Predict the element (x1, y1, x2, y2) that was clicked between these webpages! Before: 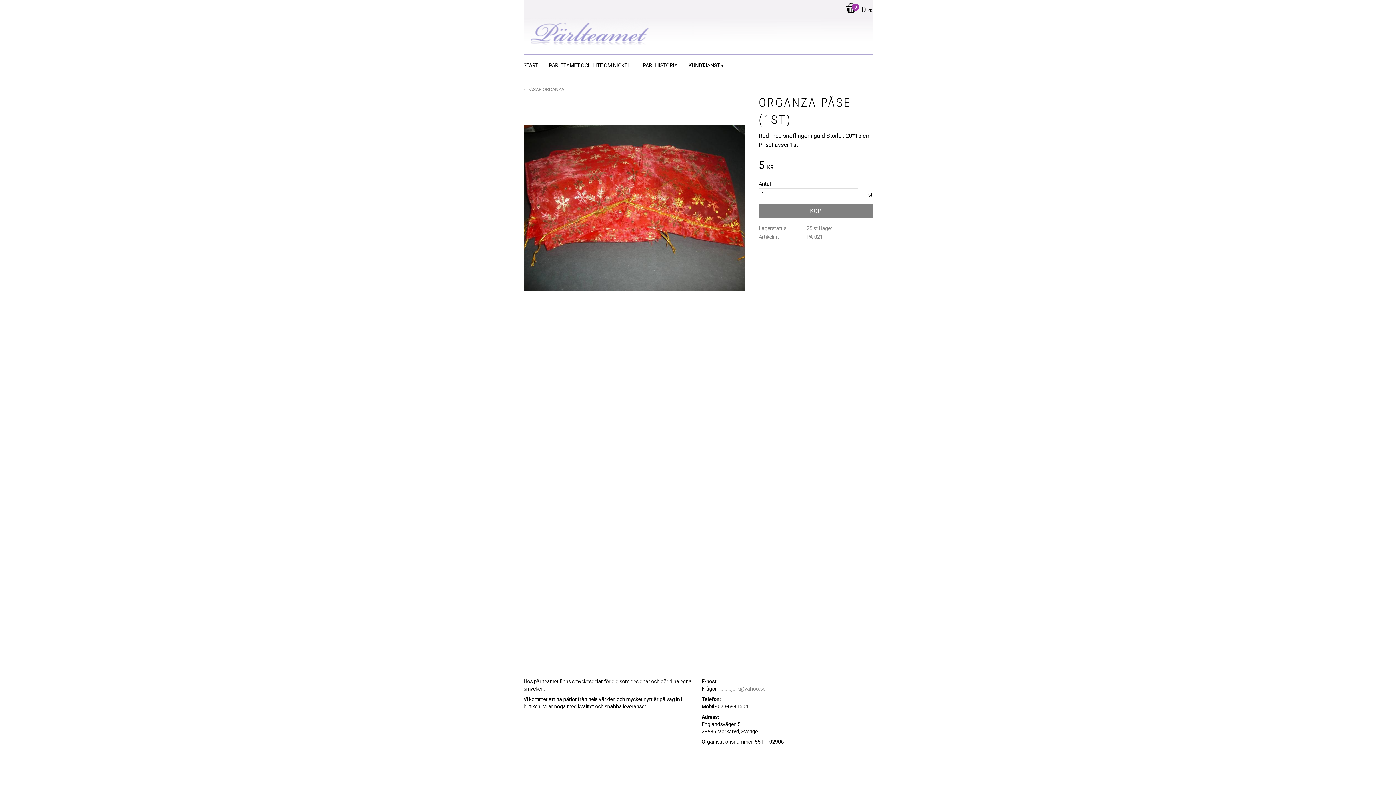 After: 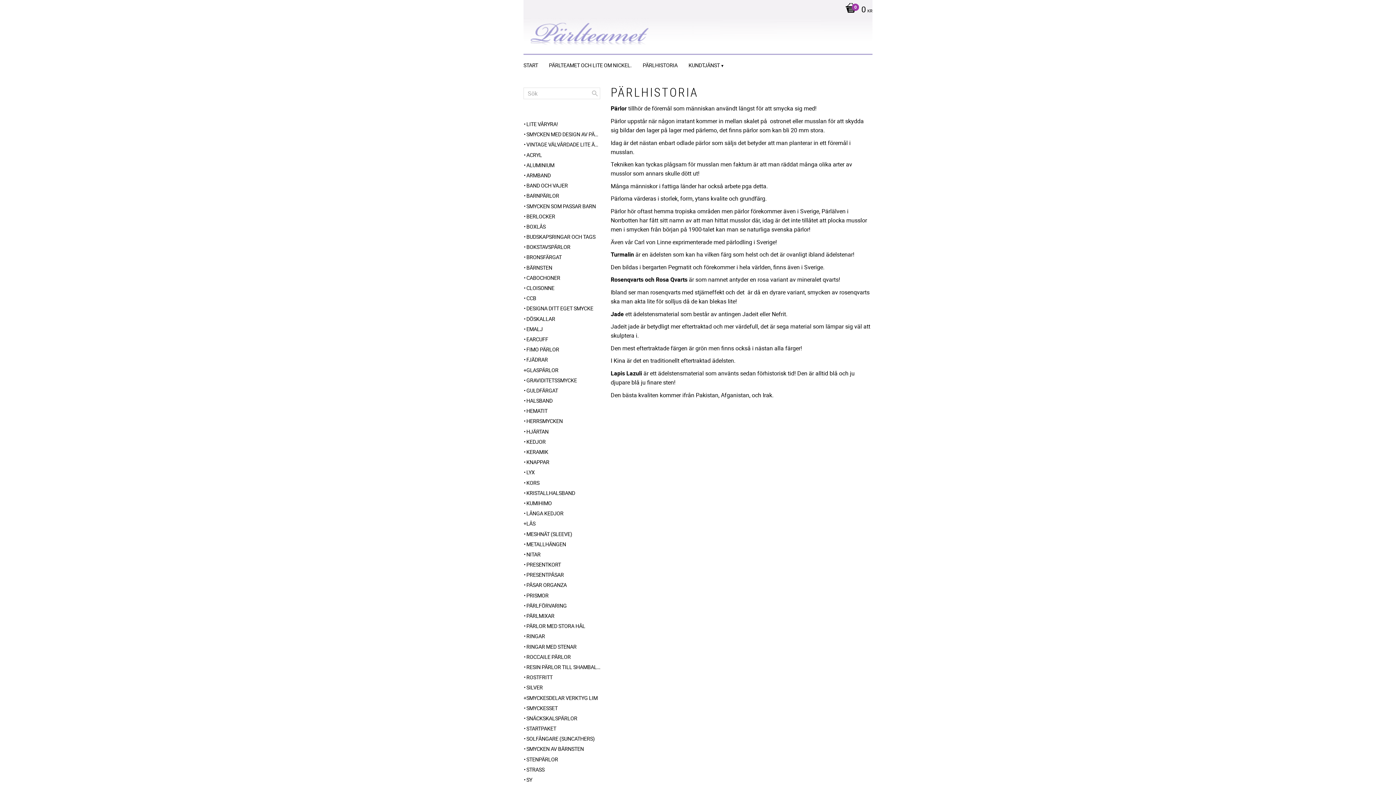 Action: bbox: (642, 54, 681, 74) label: PÄRLHISTORIA